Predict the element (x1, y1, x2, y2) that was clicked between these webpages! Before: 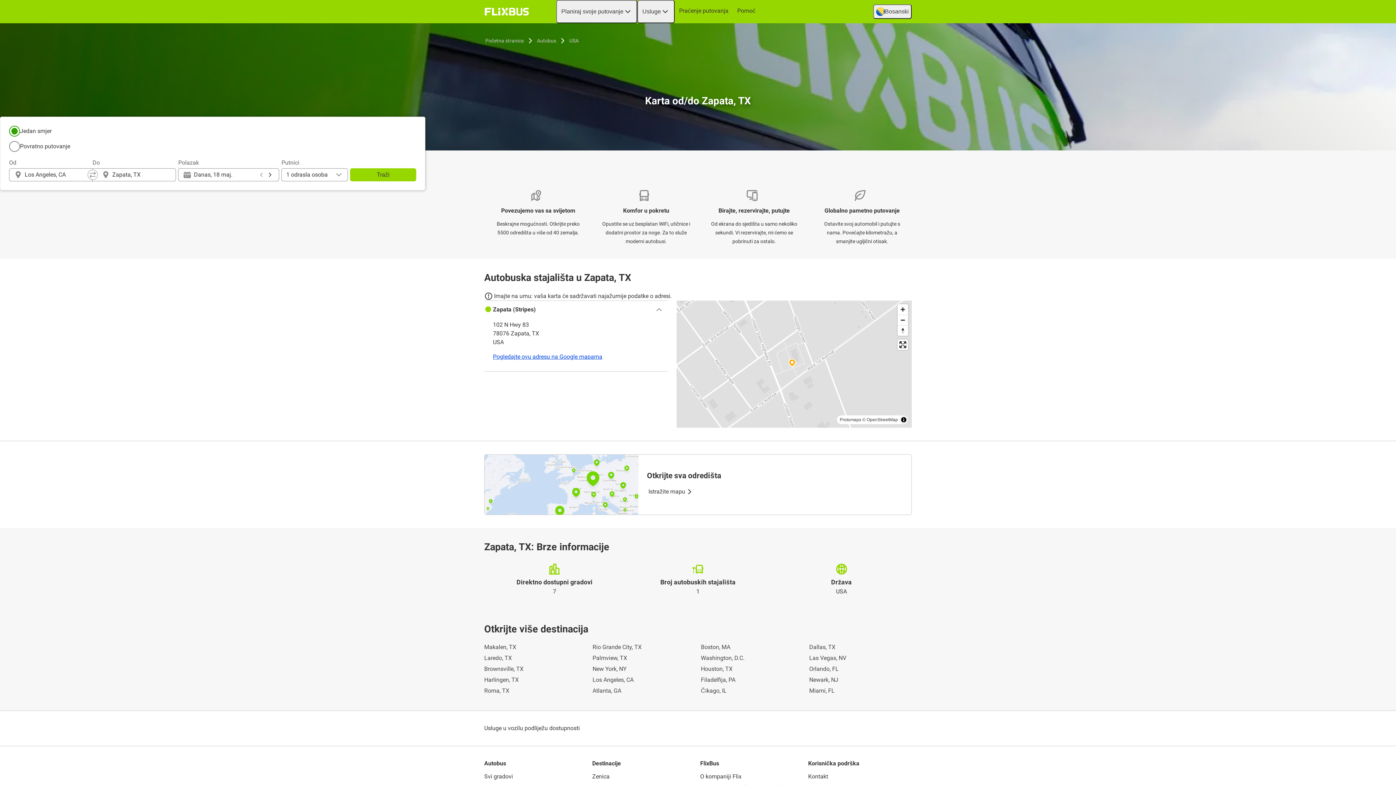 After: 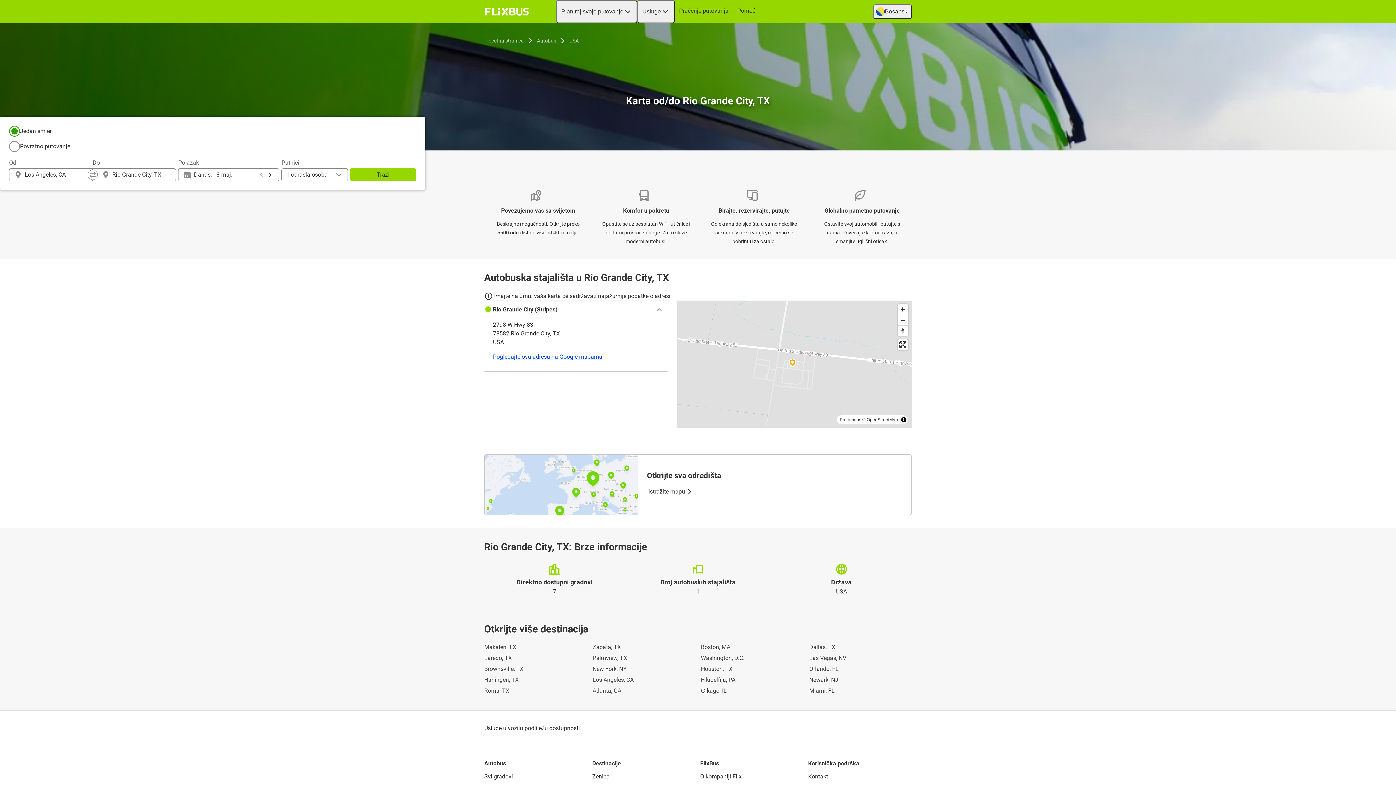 Action: bbox: (592, 643, 695, 652) label: Rio Grande City, TX